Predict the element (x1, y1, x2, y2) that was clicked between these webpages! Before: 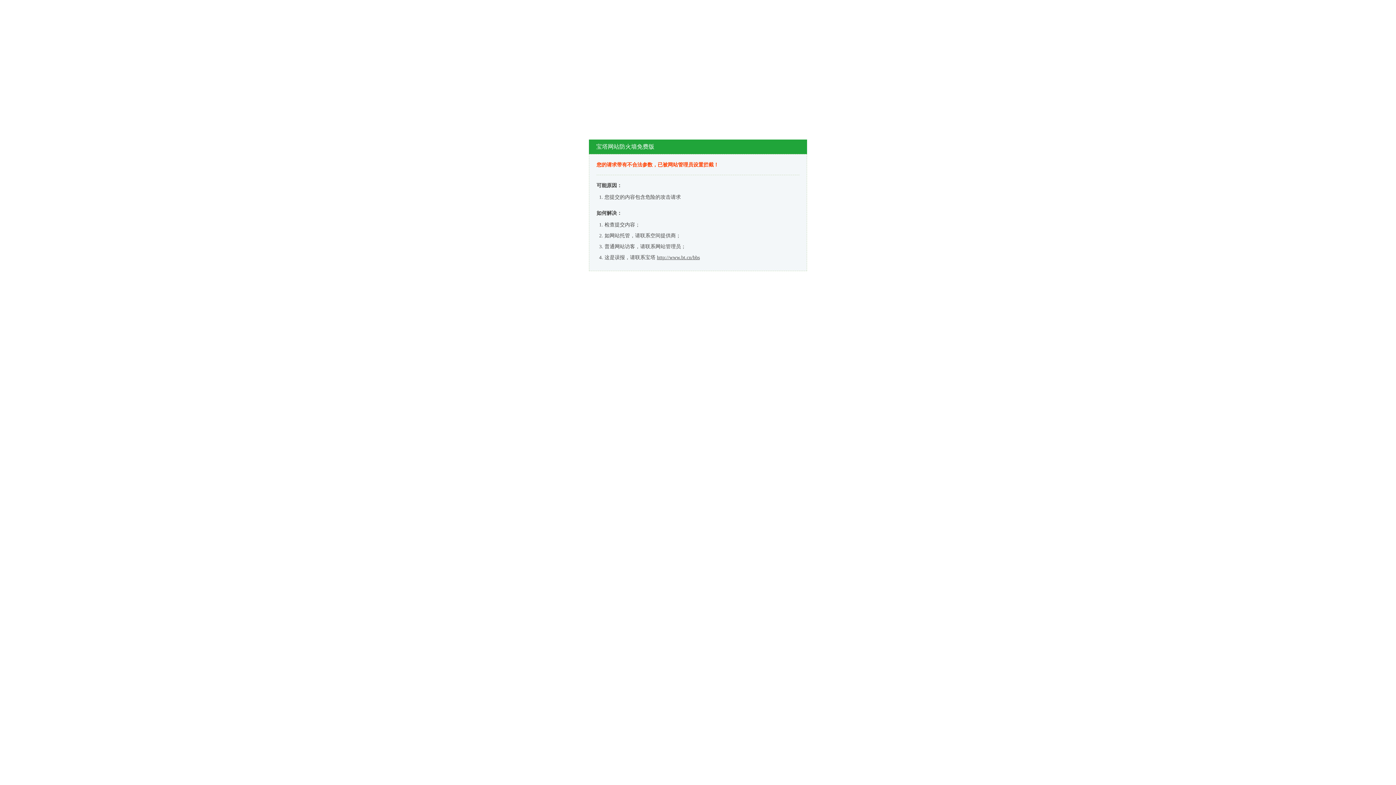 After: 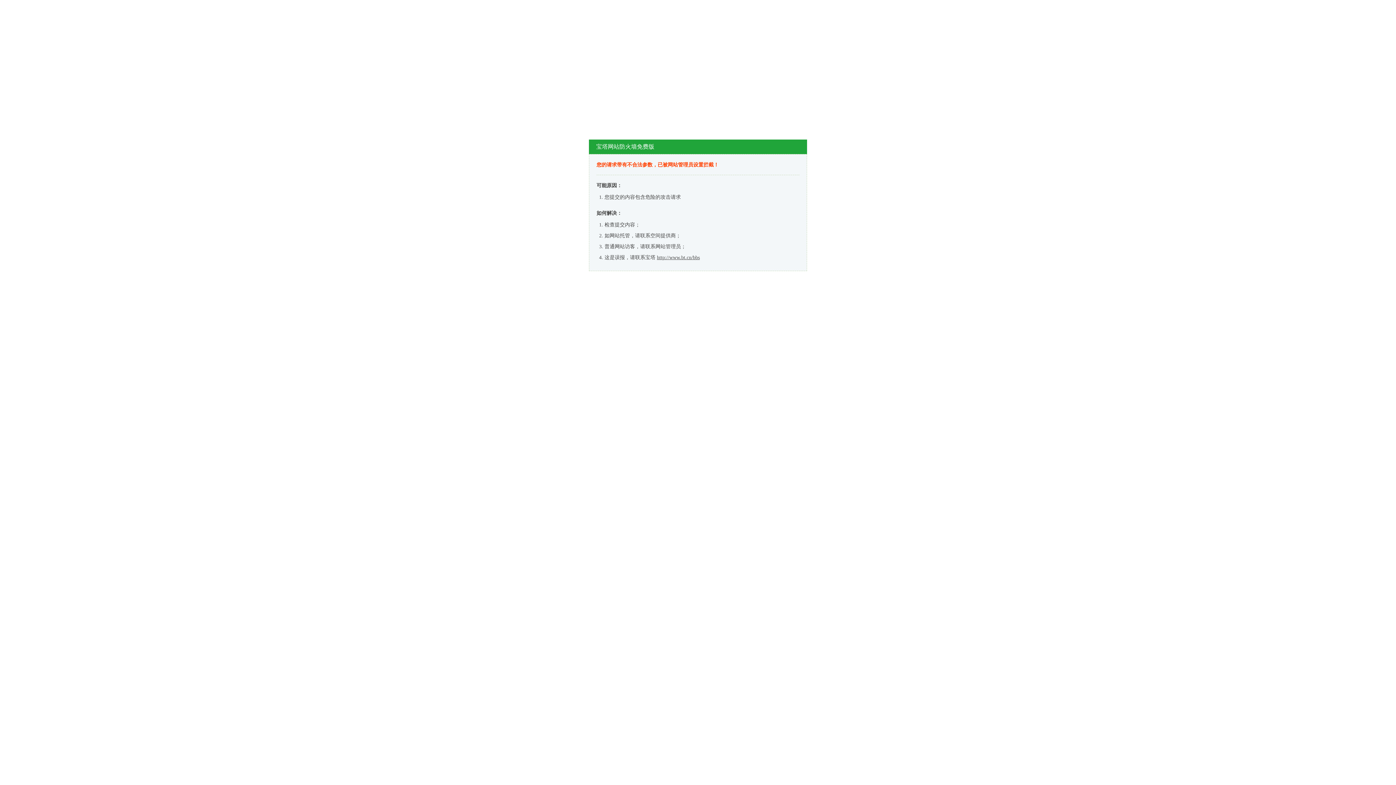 Action: label: http://www.bt.cn/bbs bbox: (657, 254, 700, 260)